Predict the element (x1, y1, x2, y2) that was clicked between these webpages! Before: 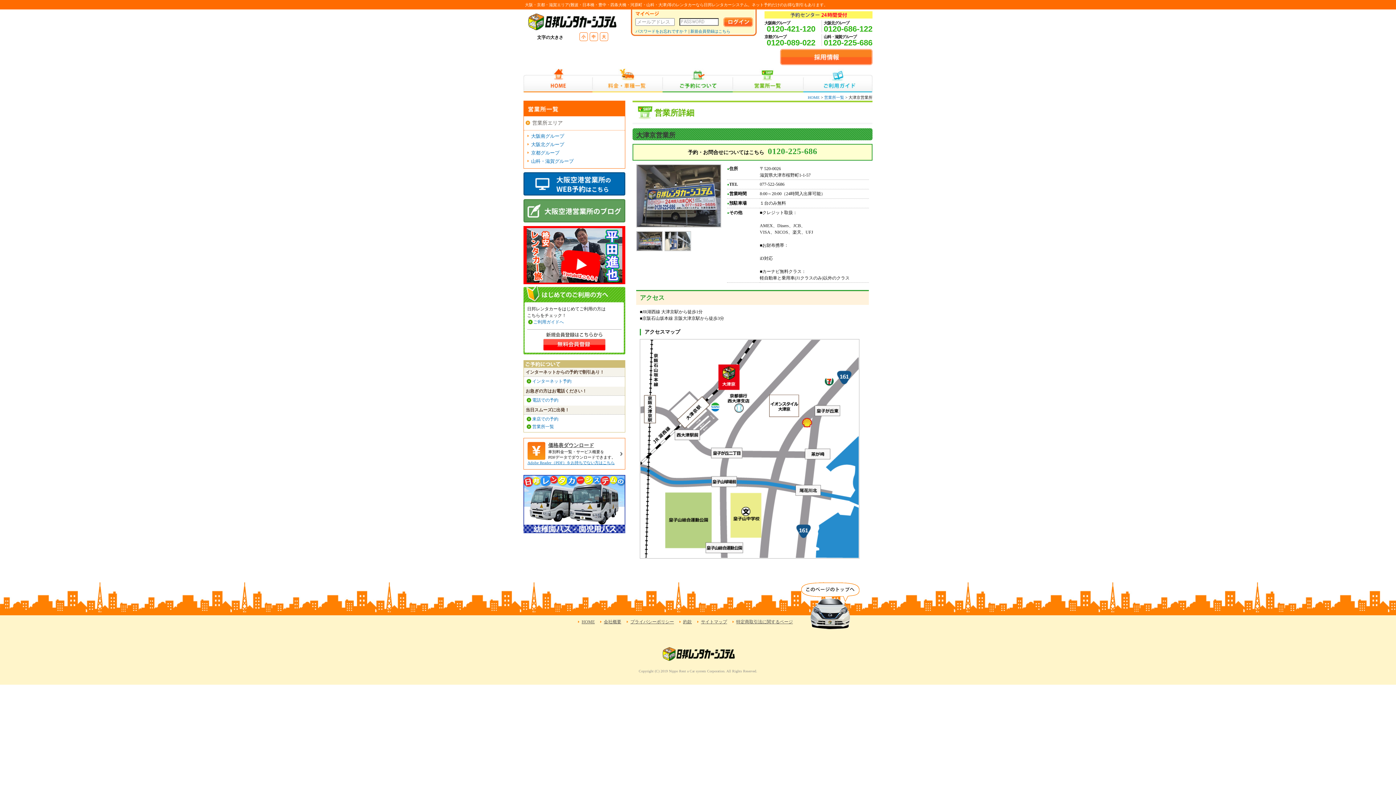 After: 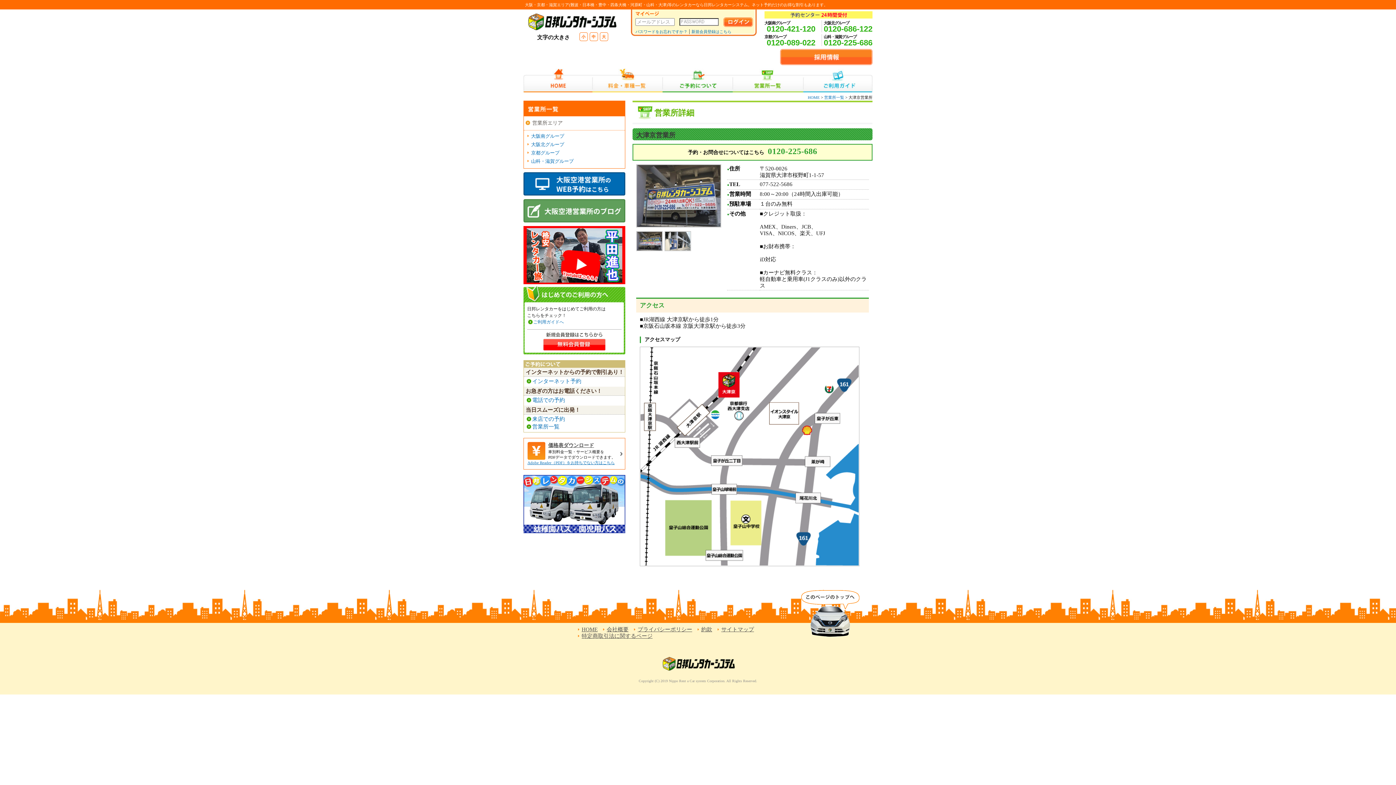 Action: label: 大 bbox: (602, 33, 606, 40)